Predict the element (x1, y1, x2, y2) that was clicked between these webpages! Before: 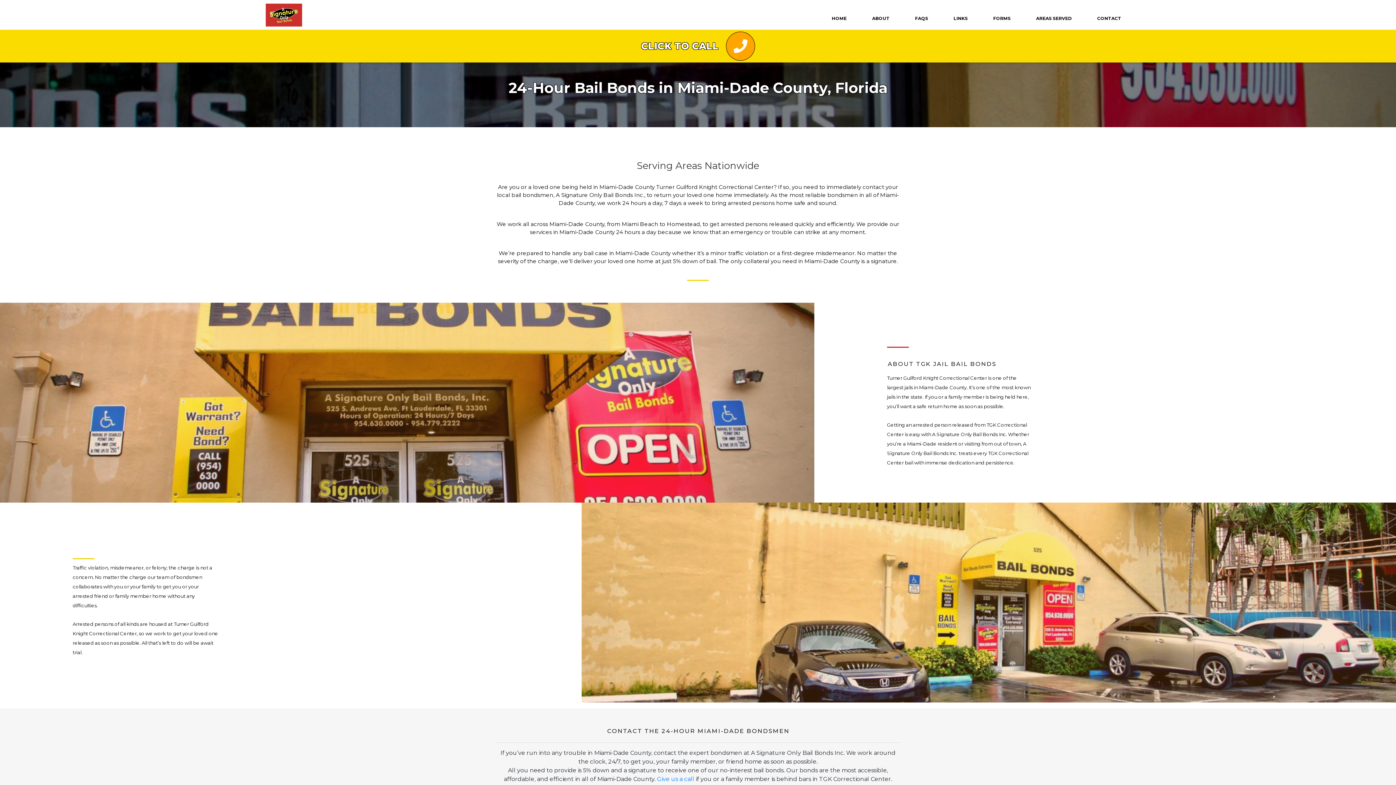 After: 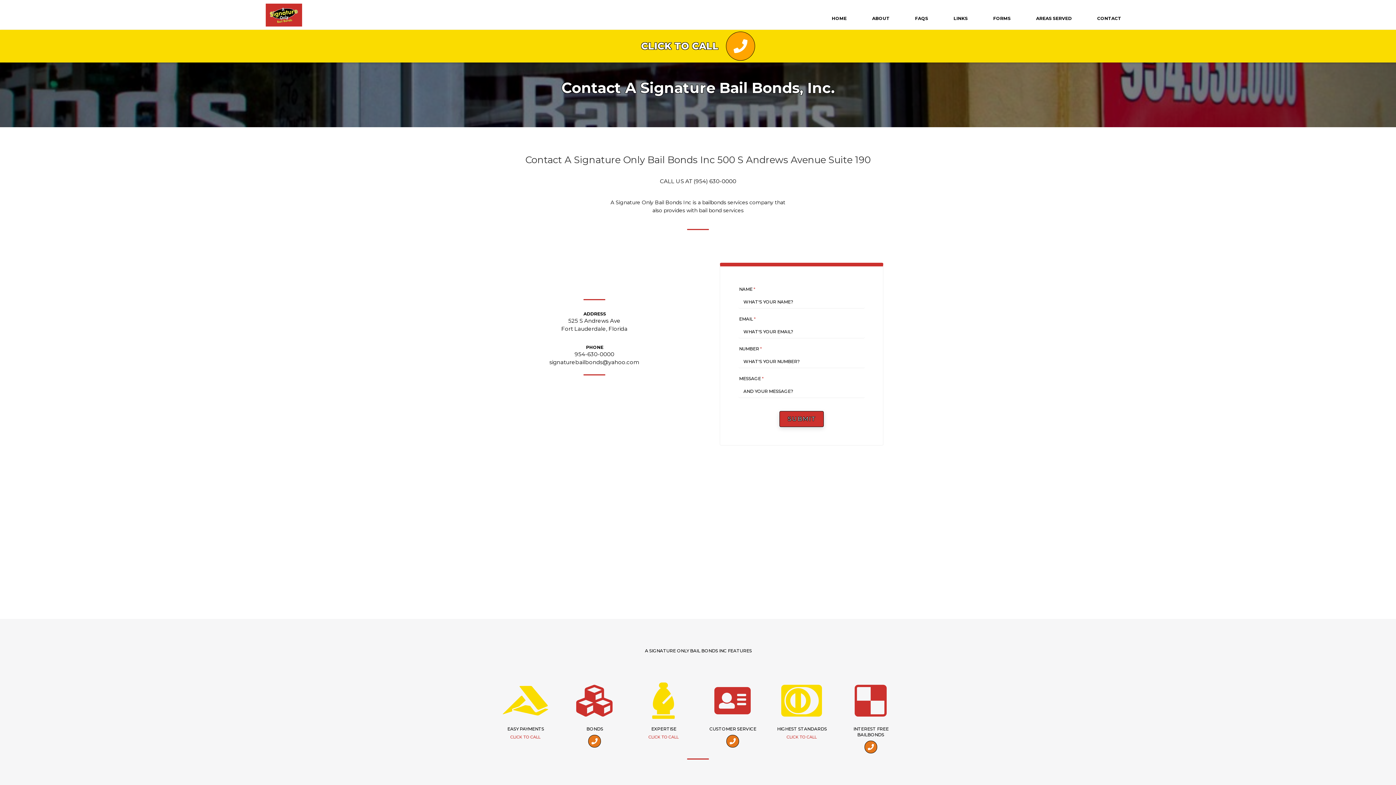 Action: label: CONTACT bbox: (1084, 15, 1134, 21)